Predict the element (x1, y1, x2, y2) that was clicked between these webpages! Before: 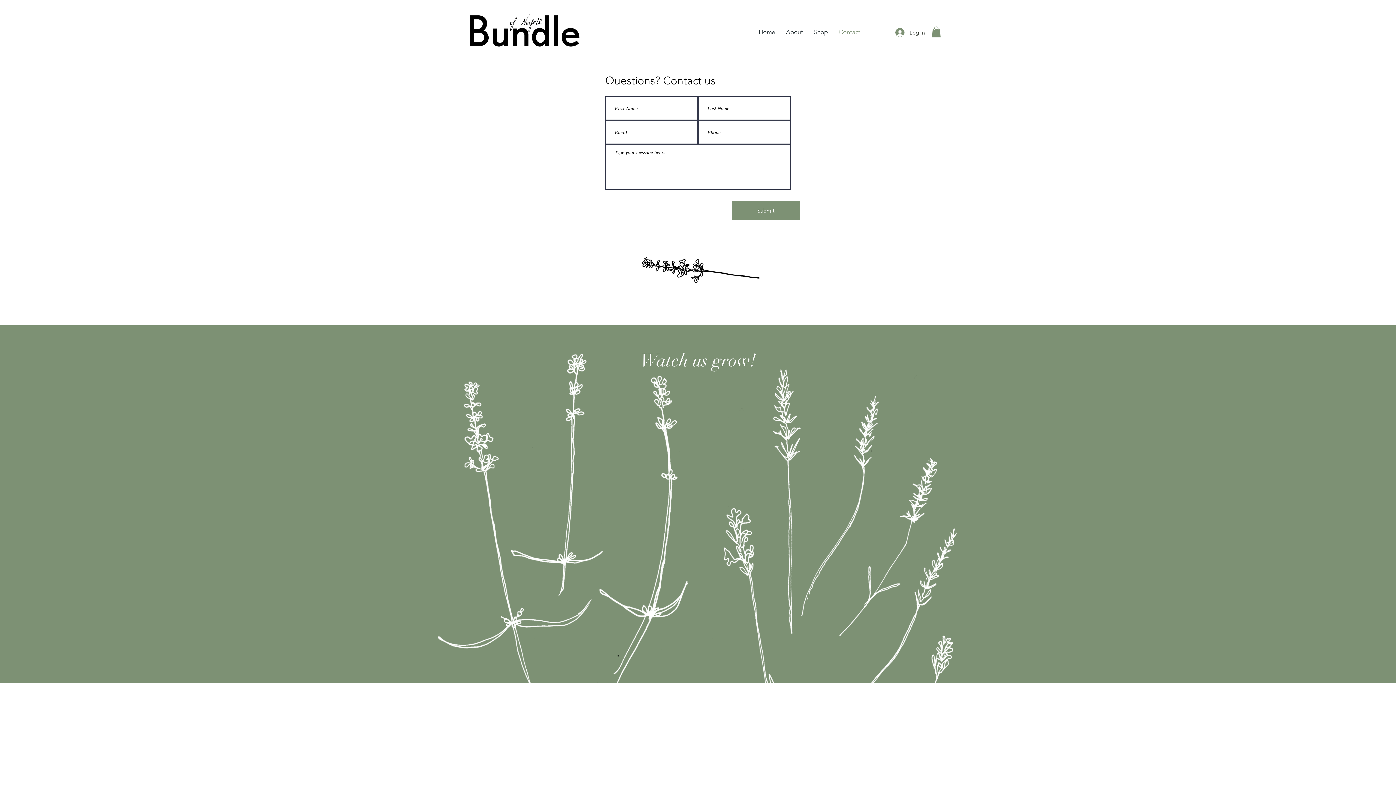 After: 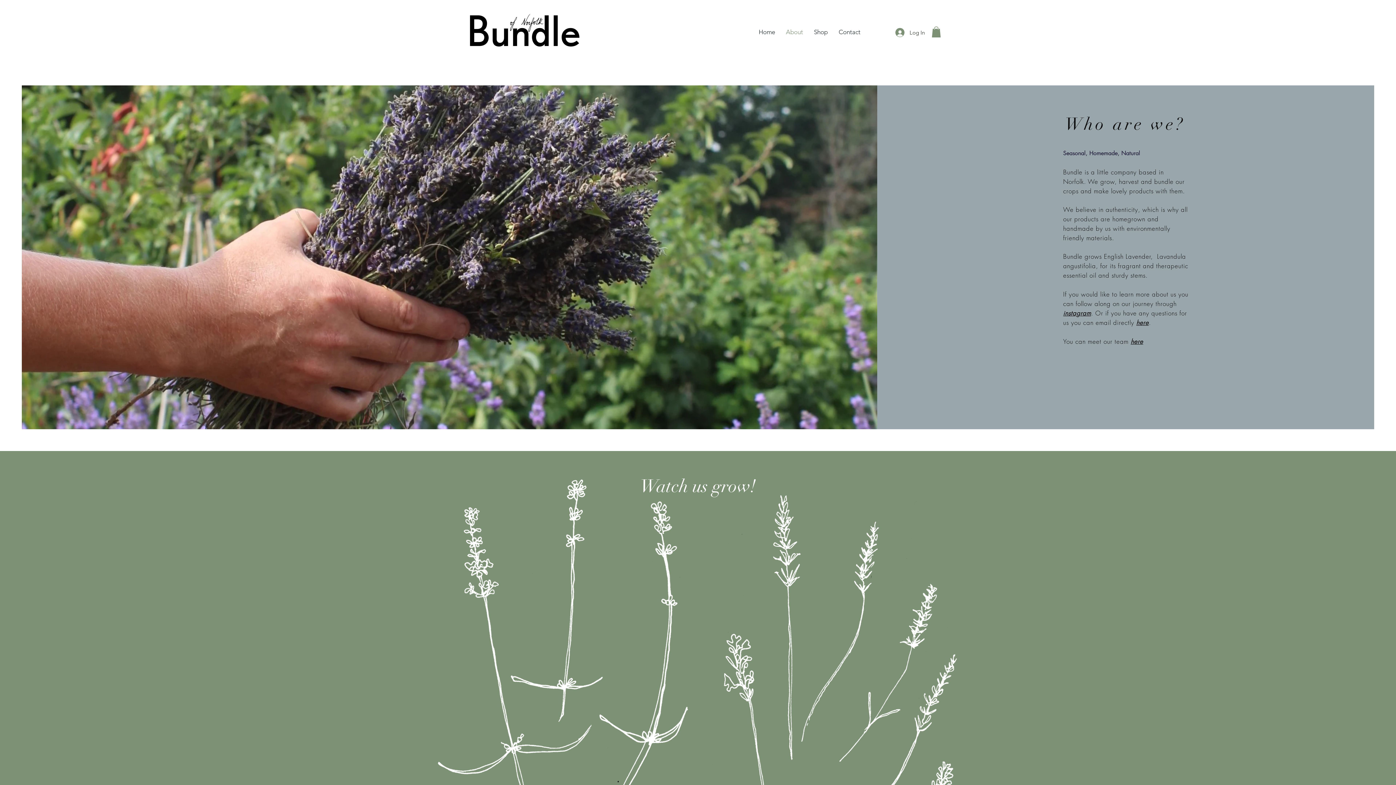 Action: label: About bbox: (780, 21, 808, 42)